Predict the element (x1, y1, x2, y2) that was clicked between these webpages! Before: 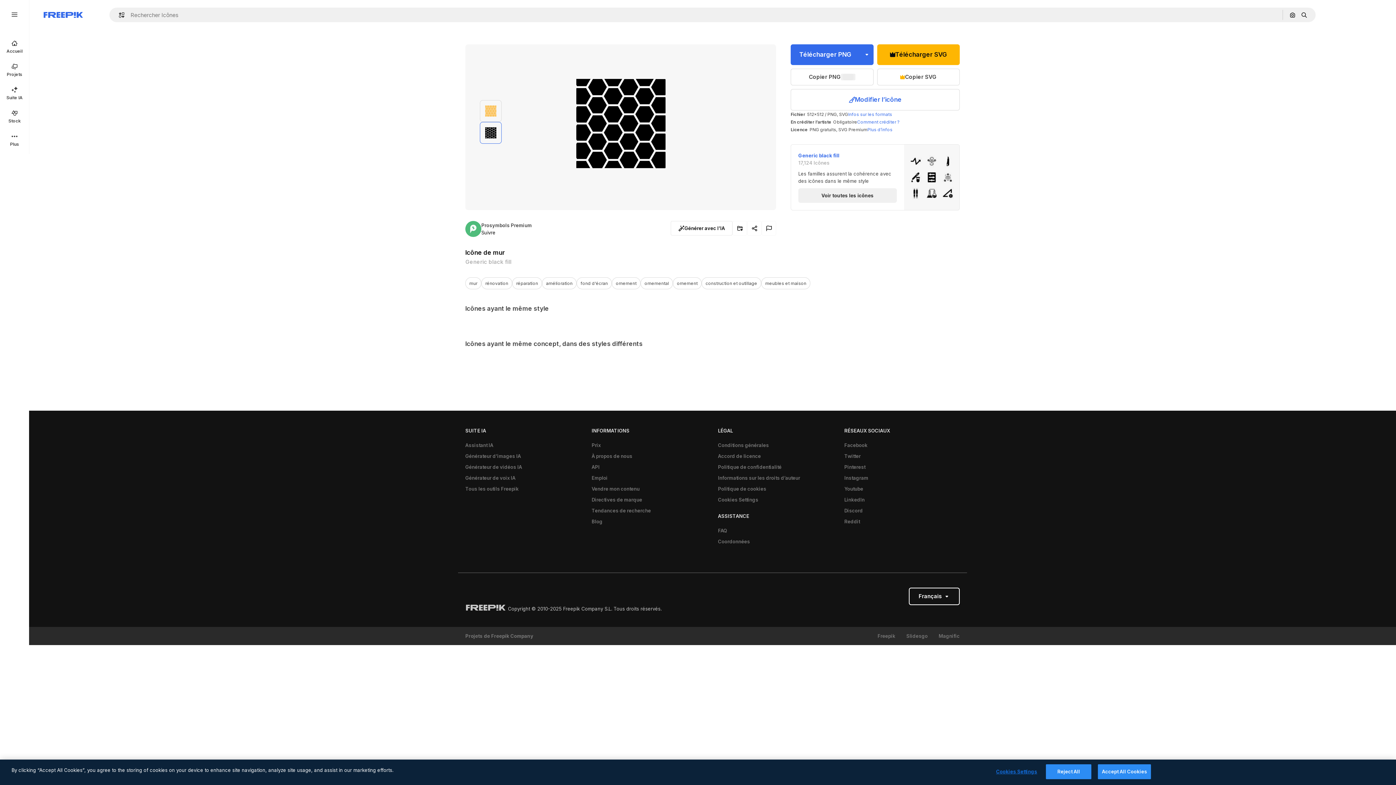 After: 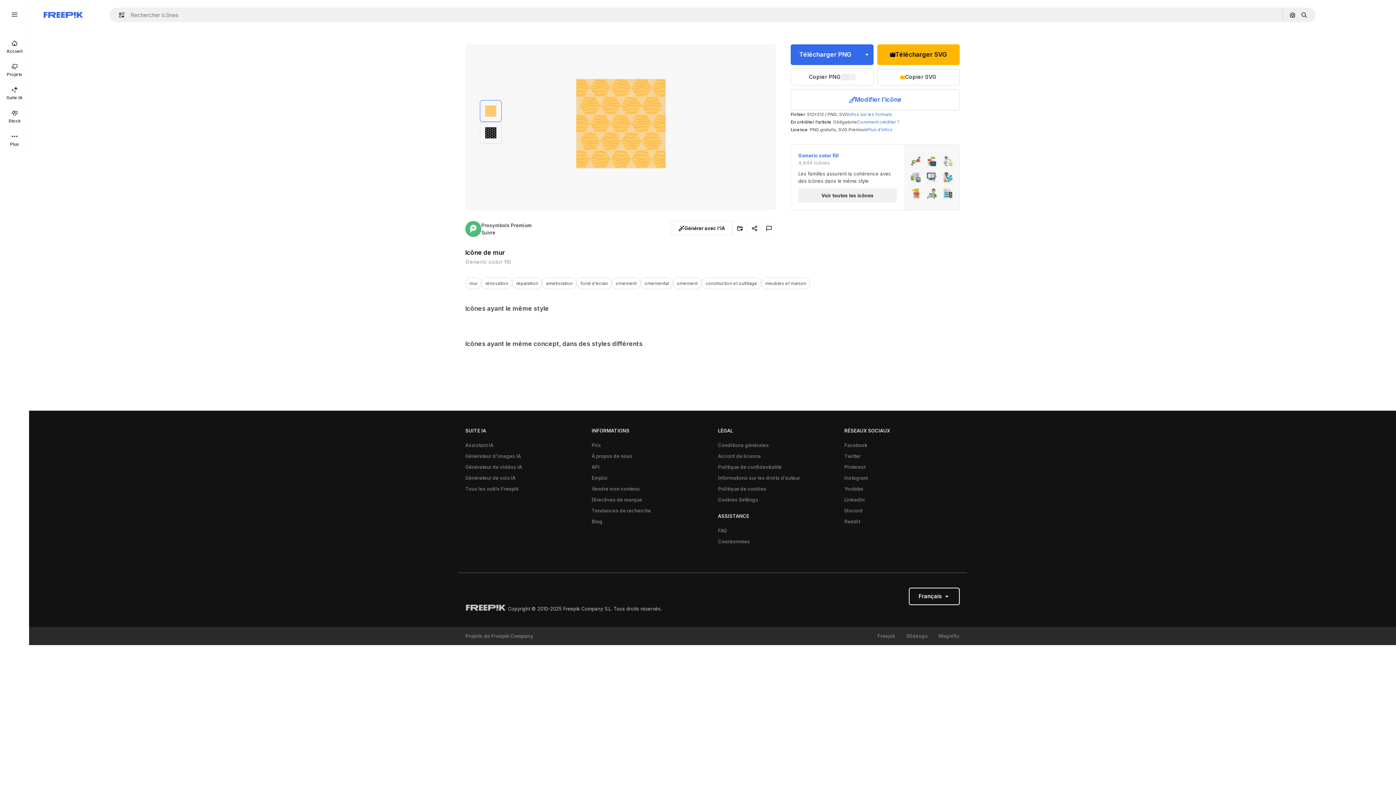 Action: bbox: (480, 100, 501, 121) label: mur